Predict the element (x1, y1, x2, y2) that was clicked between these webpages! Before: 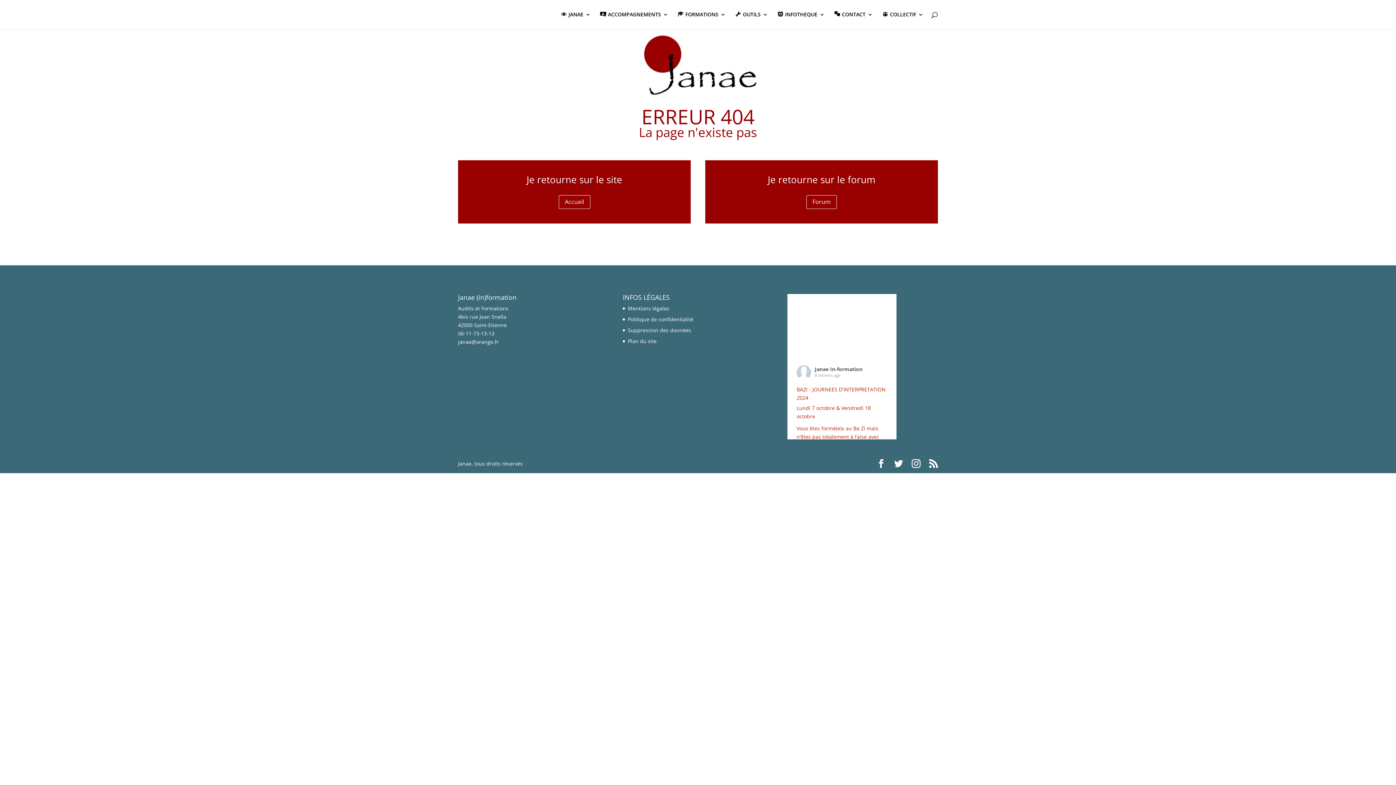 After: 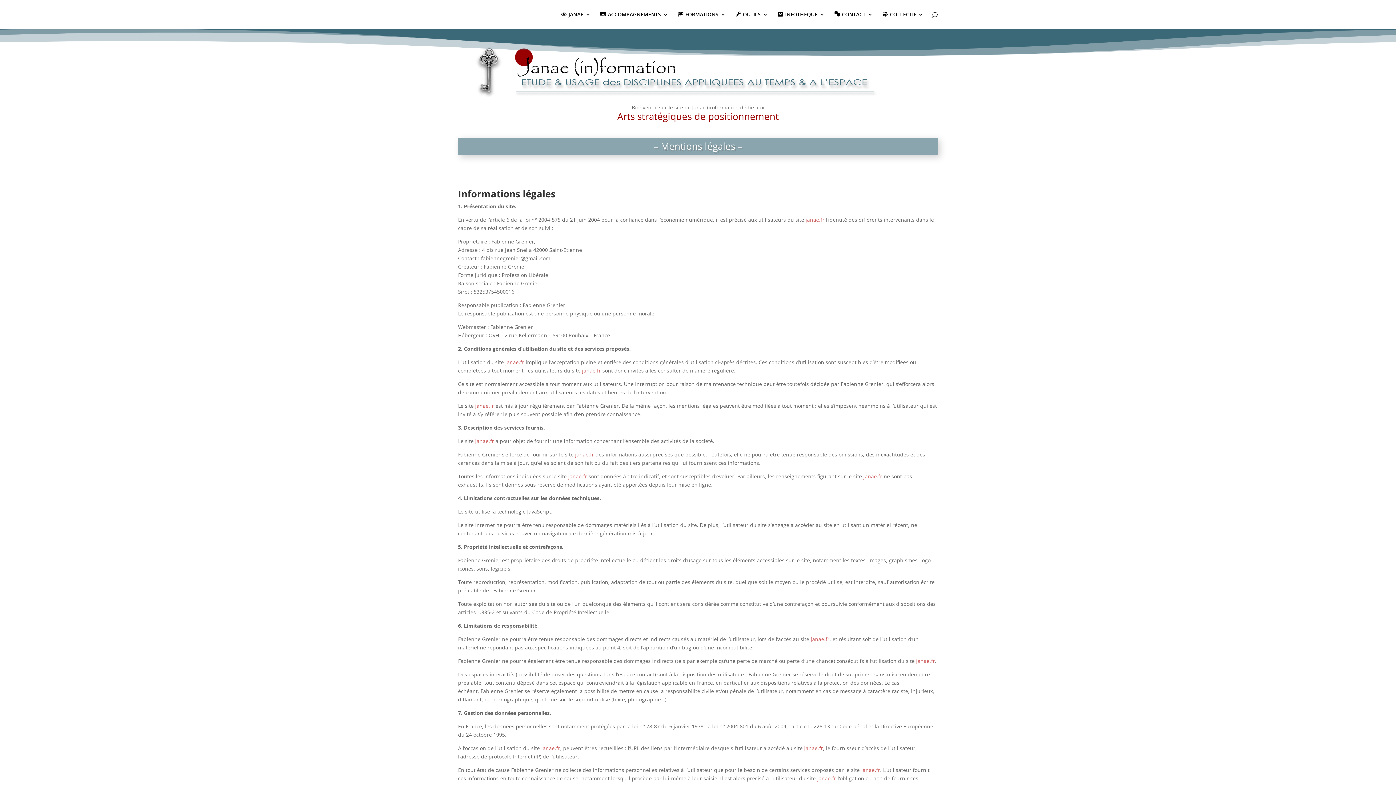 Action: bbox: (628, 305, 669, 312) label: Mentions légales